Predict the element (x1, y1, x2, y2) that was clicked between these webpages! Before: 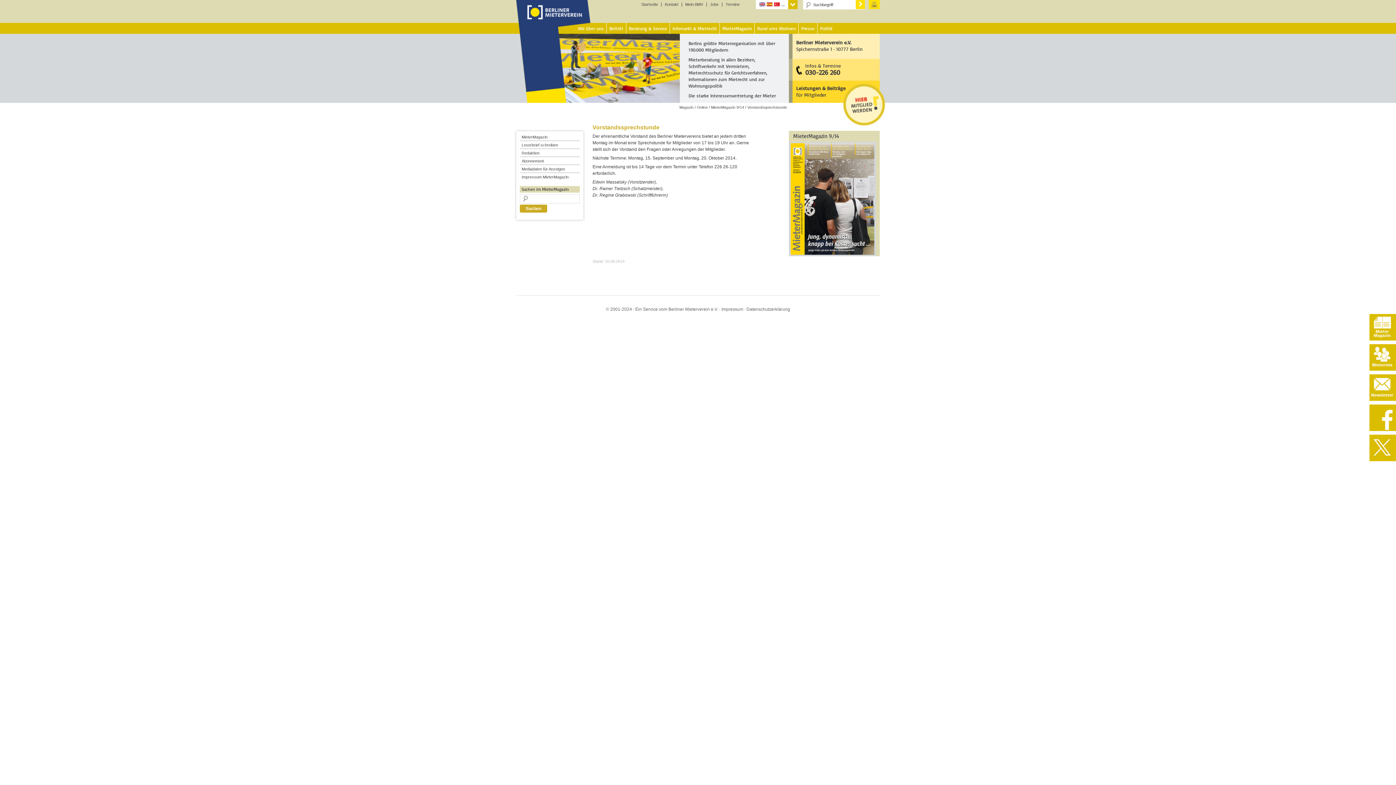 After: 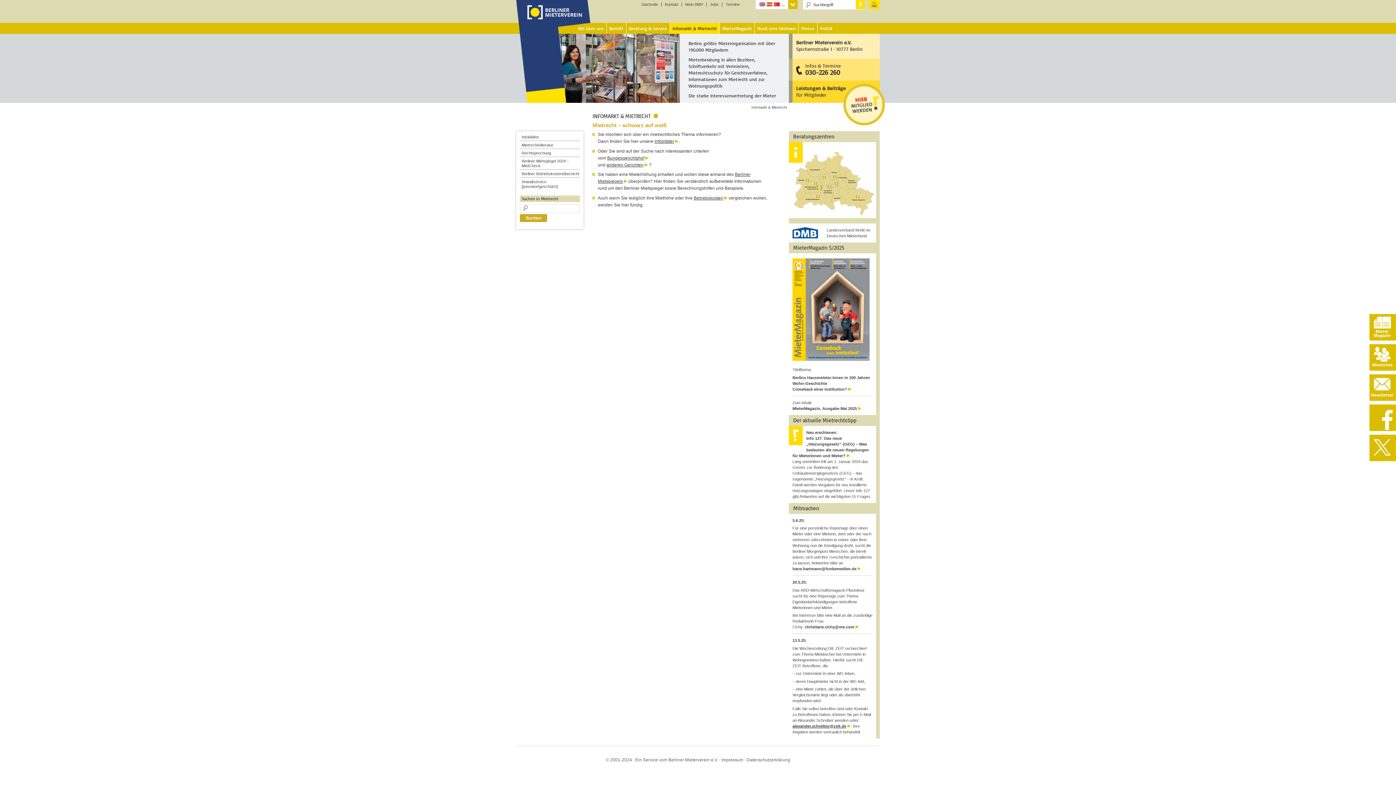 Action: bbox: (670, 22, 719, 33) label: Infomarkt & Mietrecht